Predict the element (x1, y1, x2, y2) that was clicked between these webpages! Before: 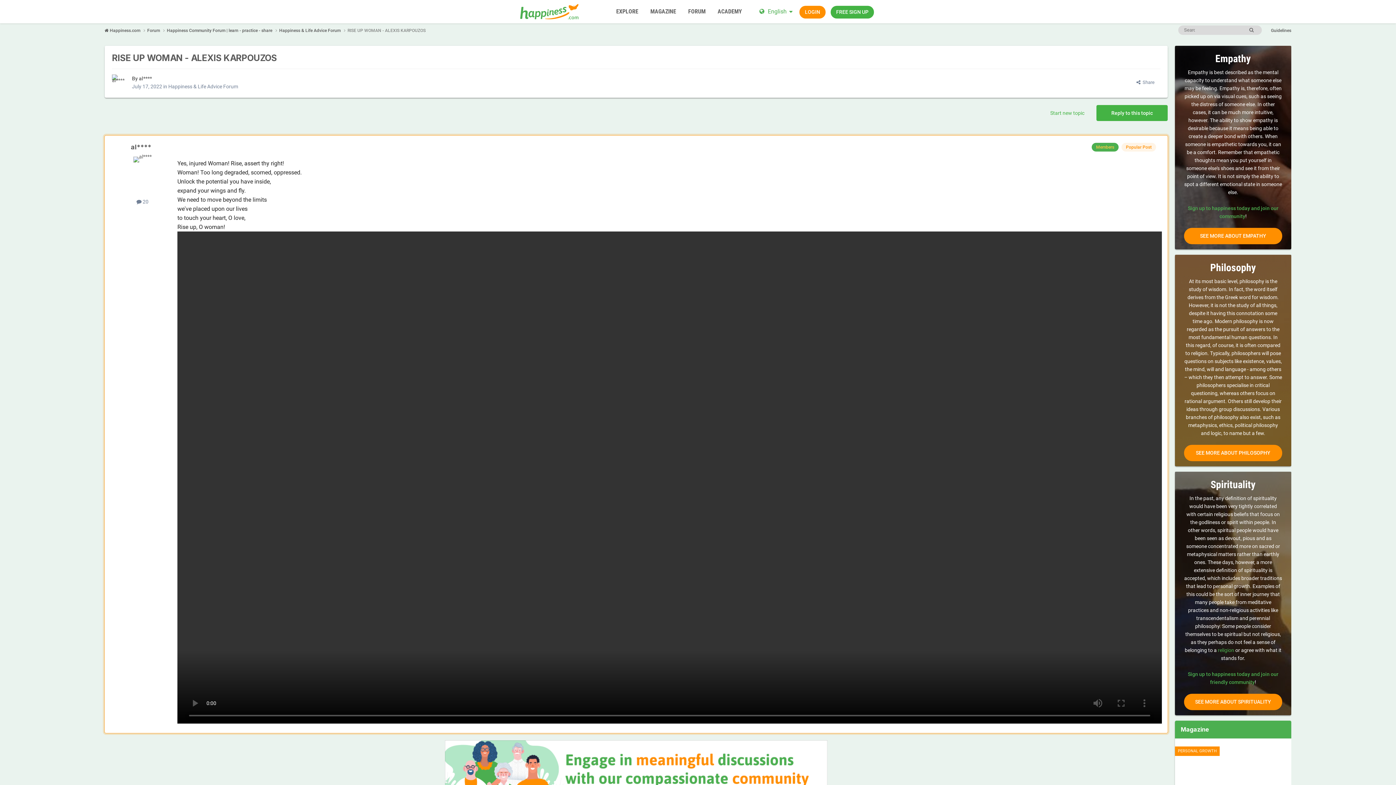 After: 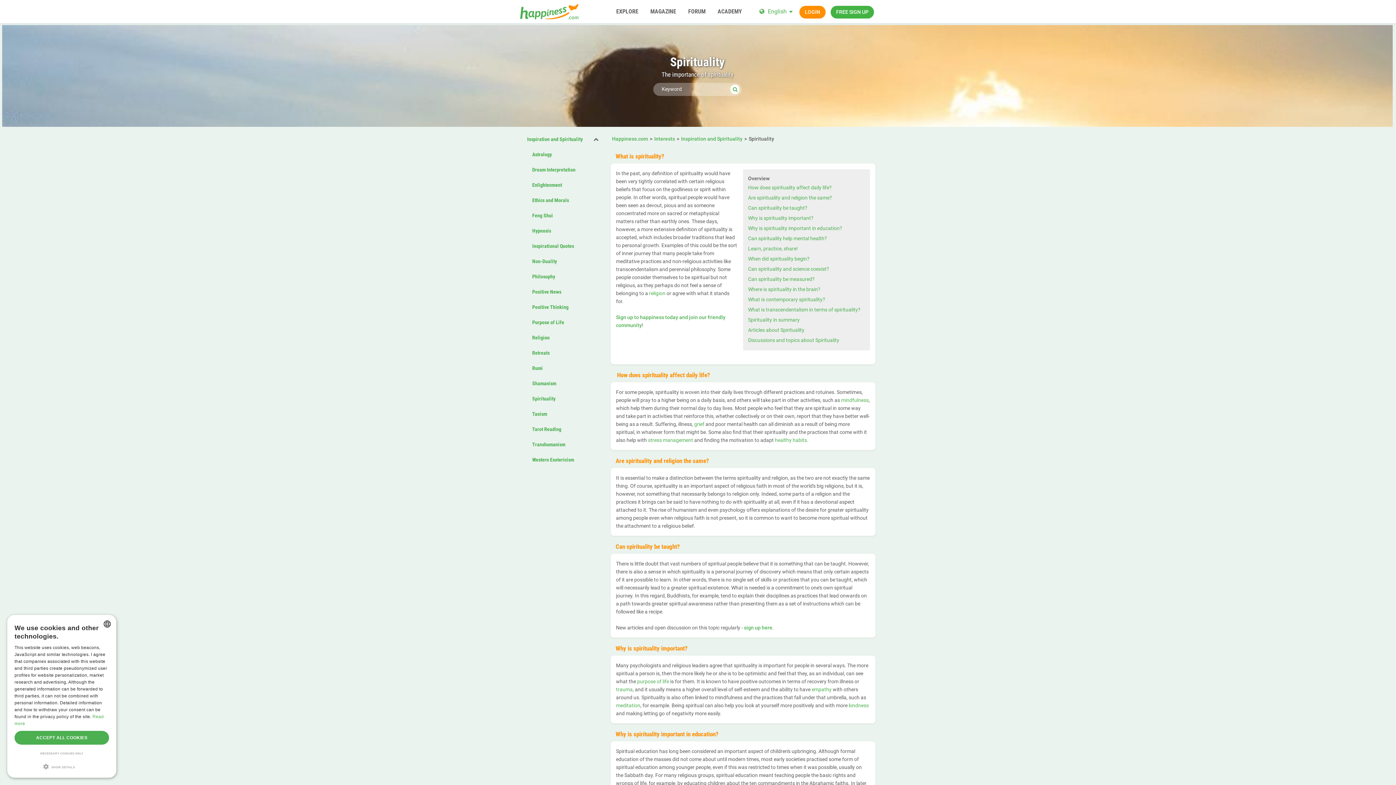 Action: bbox: (1184, 694, 1282, 710) label: SEE MORE ABOUT SPIRITUALITY